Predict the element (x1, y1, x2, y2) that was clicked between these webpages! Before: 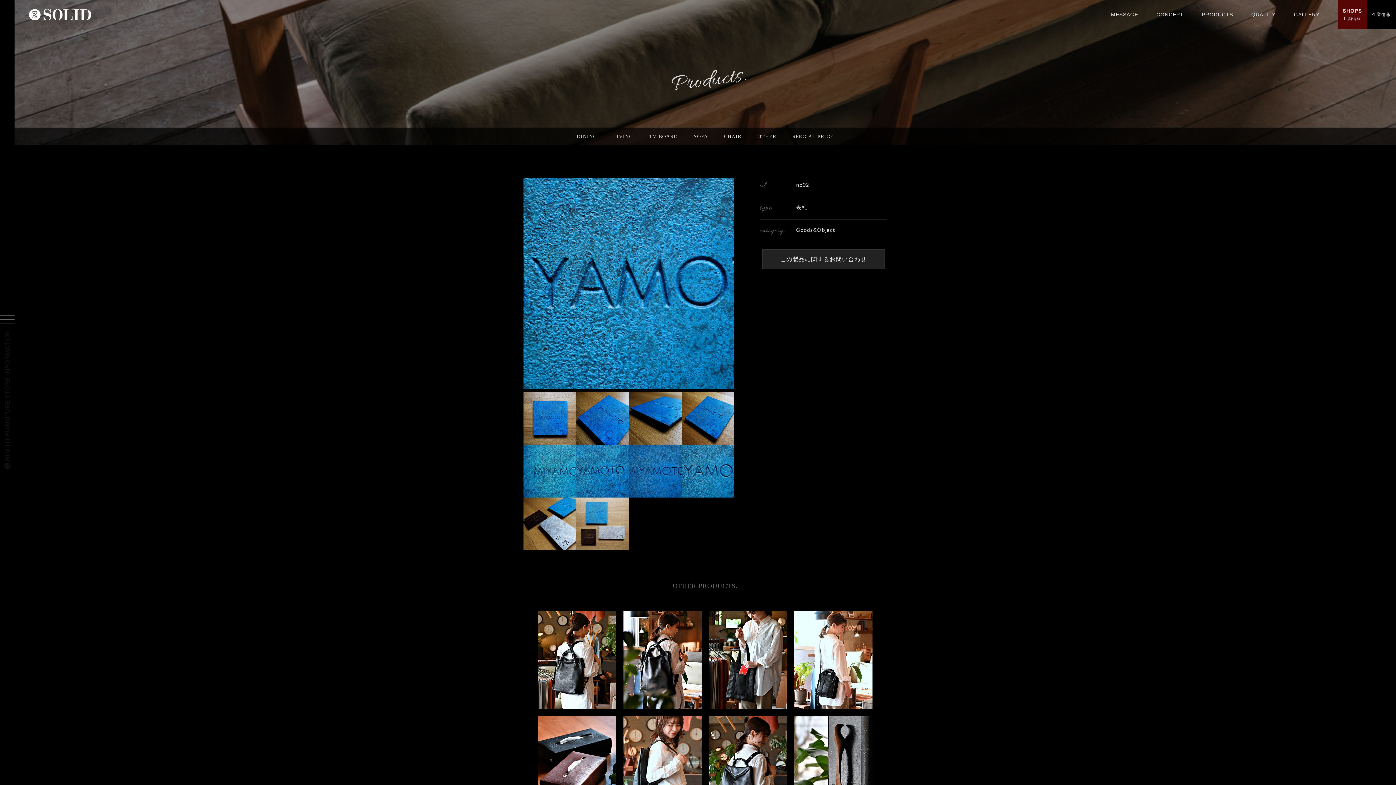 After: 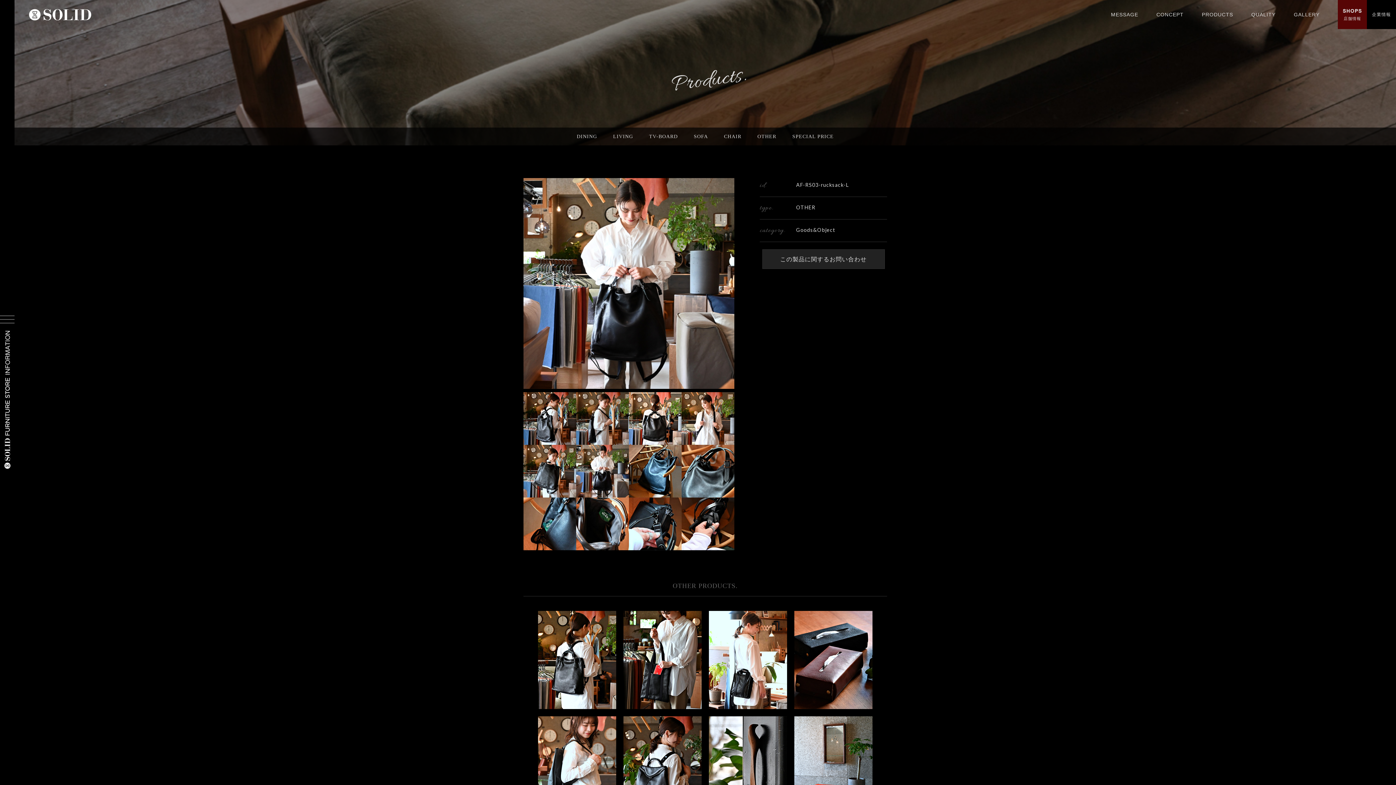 Action: bbox: (623, 611, 701, 709)